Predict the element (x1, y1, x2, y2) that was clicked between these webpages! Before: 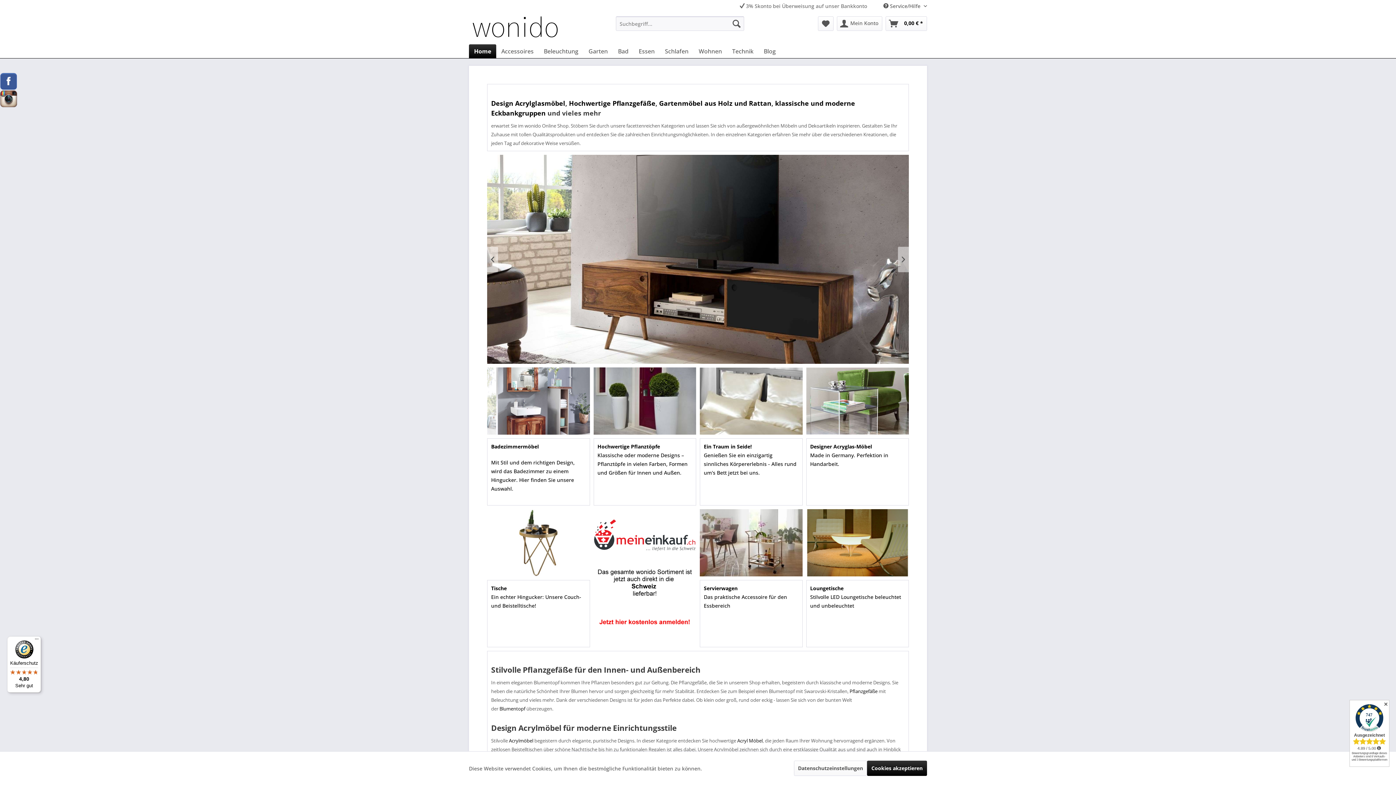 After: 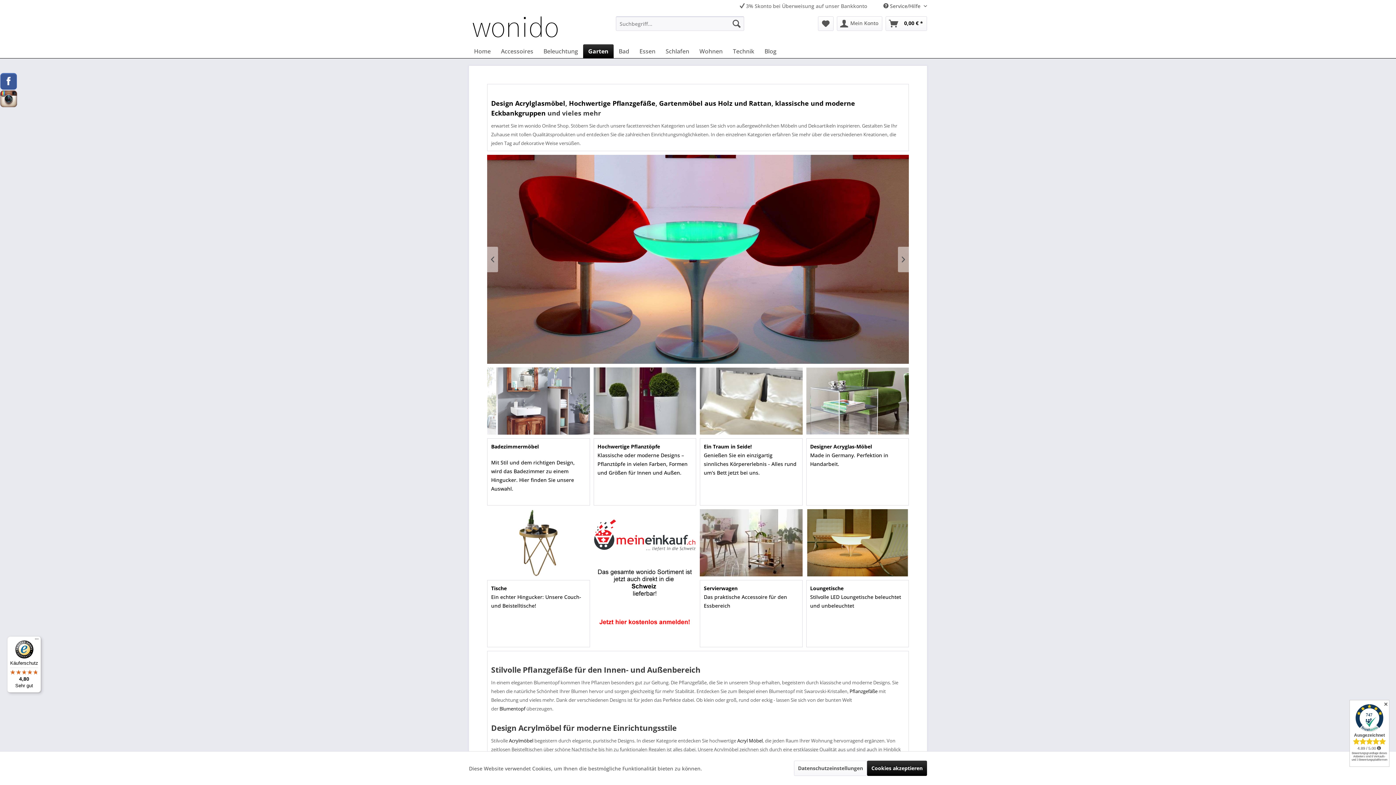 Action: bbox: (499, 705, 525, 712) label: Blumentopf